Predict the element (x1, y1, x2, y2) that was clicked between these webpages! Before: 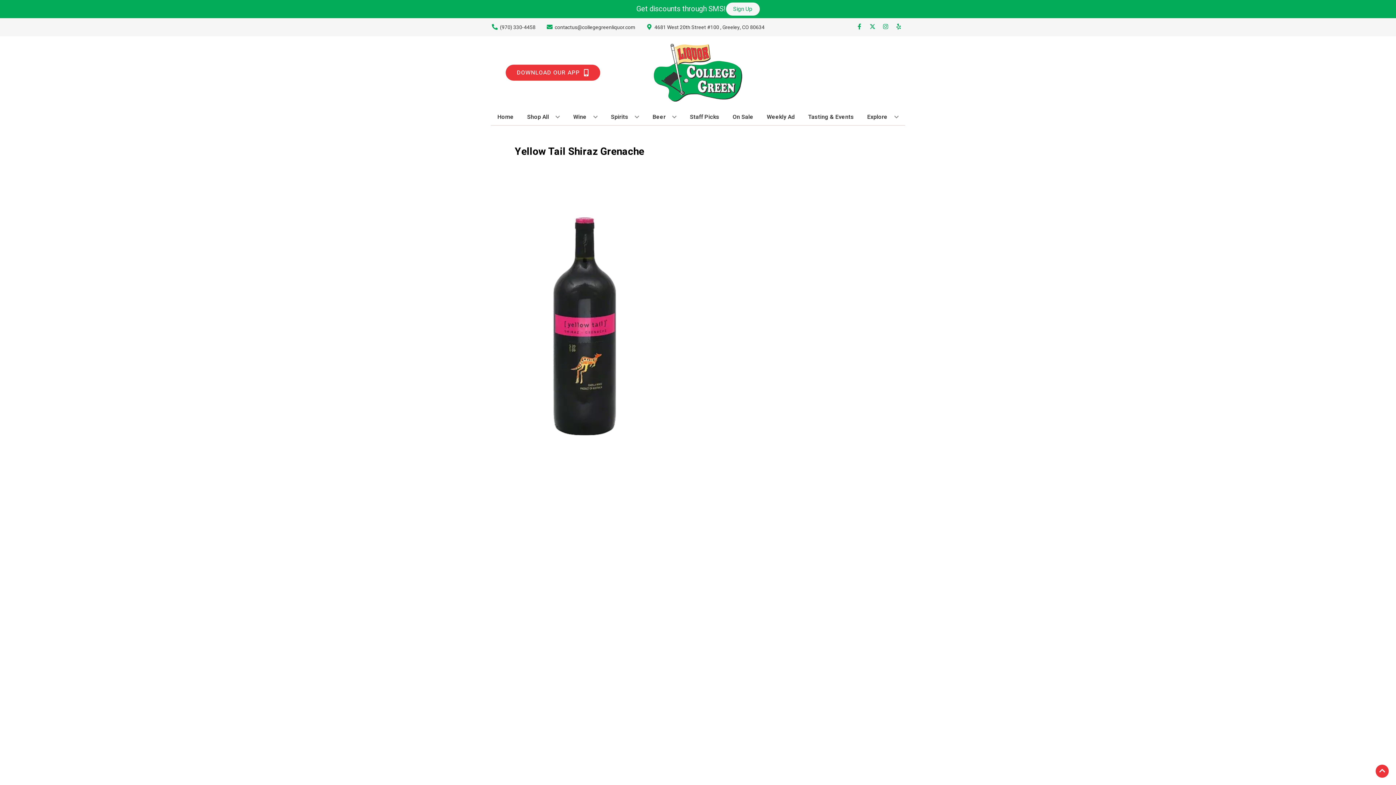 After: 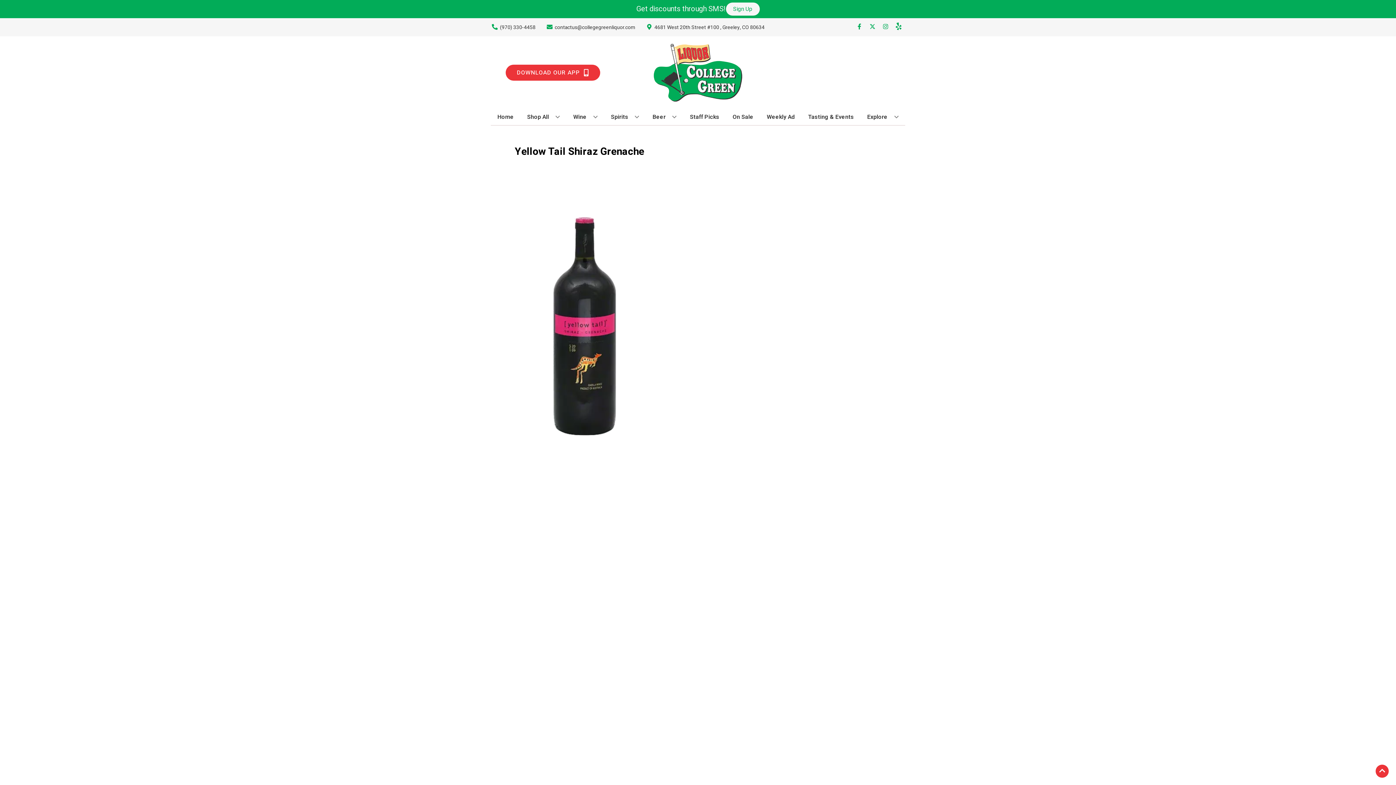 Action: bbox: (892, 23, 905, 30) label: Opens yelp in a new tab